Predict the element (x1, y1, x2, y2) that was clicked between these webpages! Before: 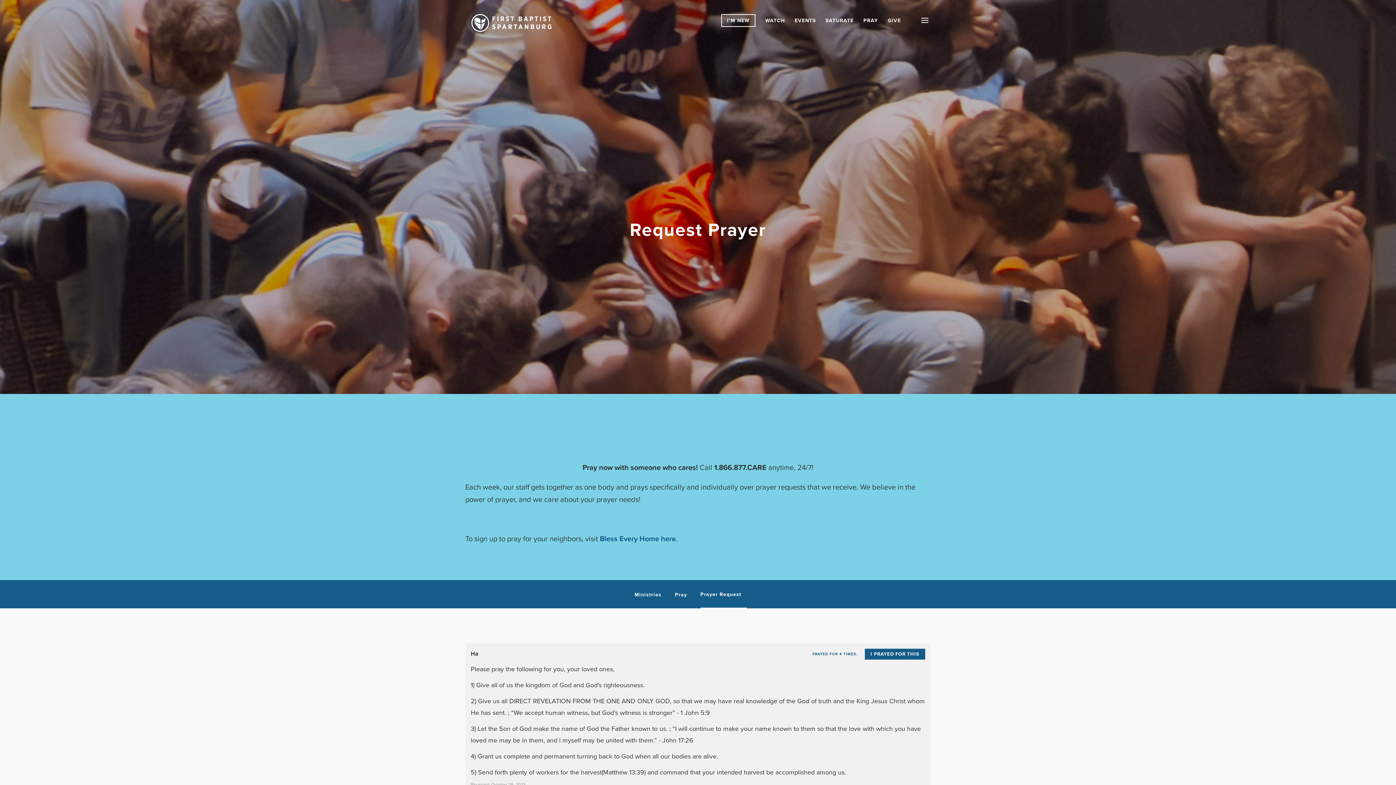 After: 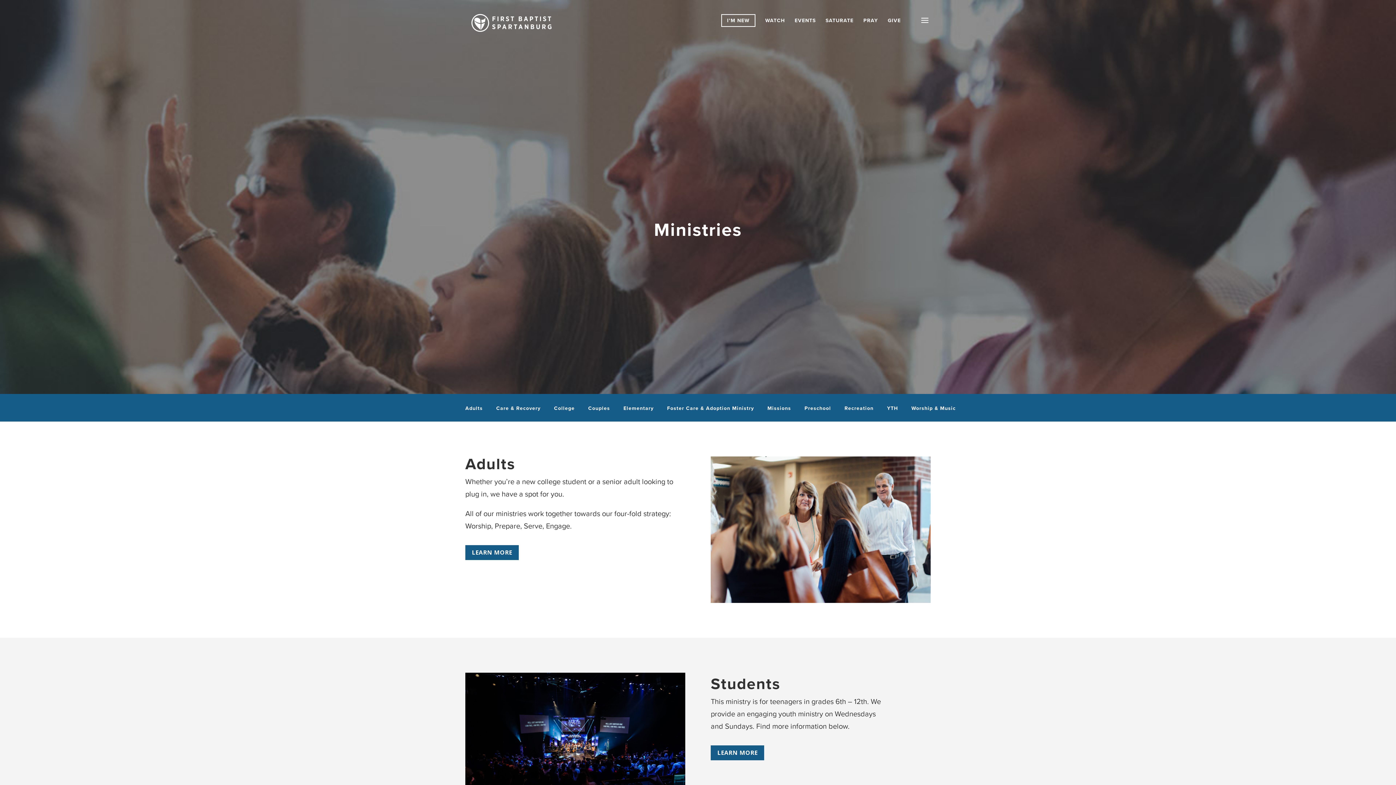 Action: label: Ministries bbox: (634, 592, 667, 608)